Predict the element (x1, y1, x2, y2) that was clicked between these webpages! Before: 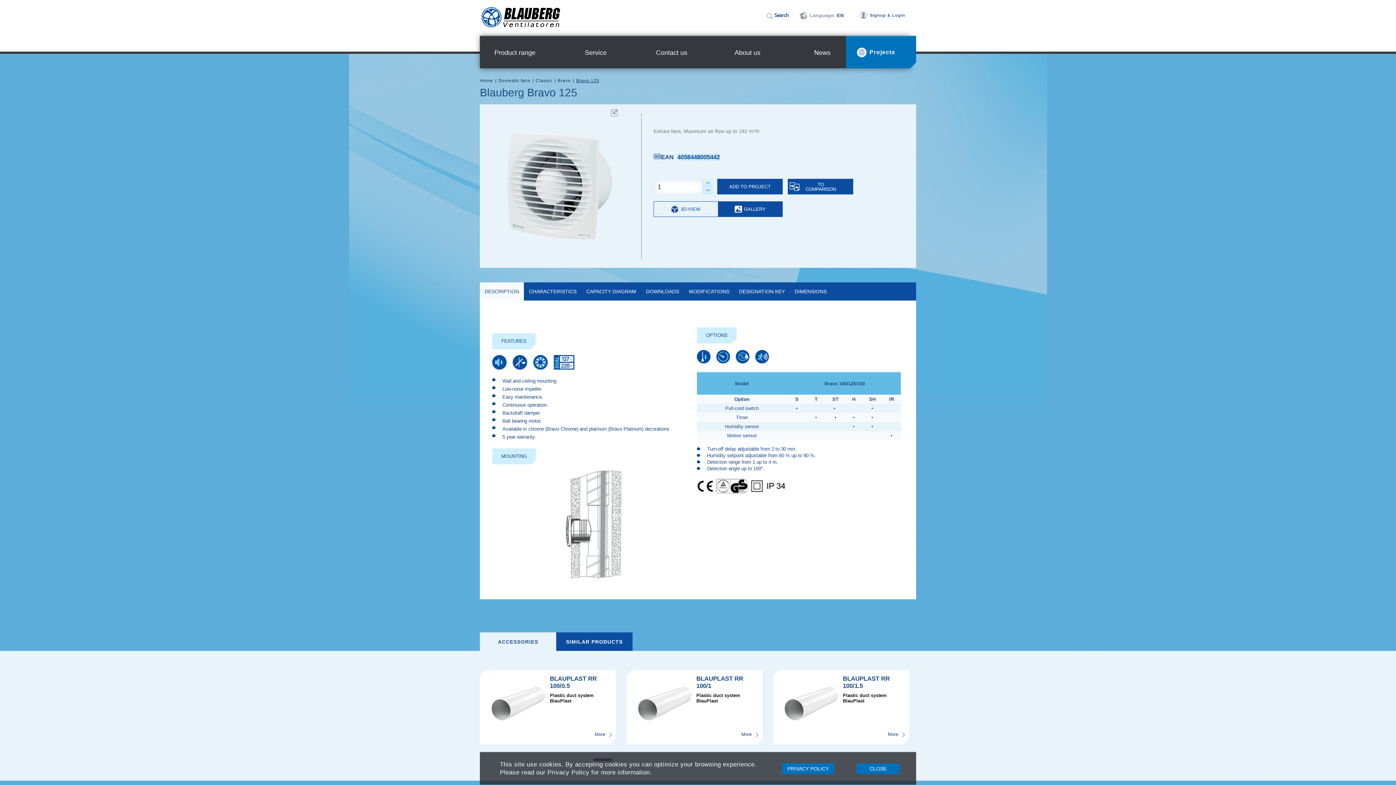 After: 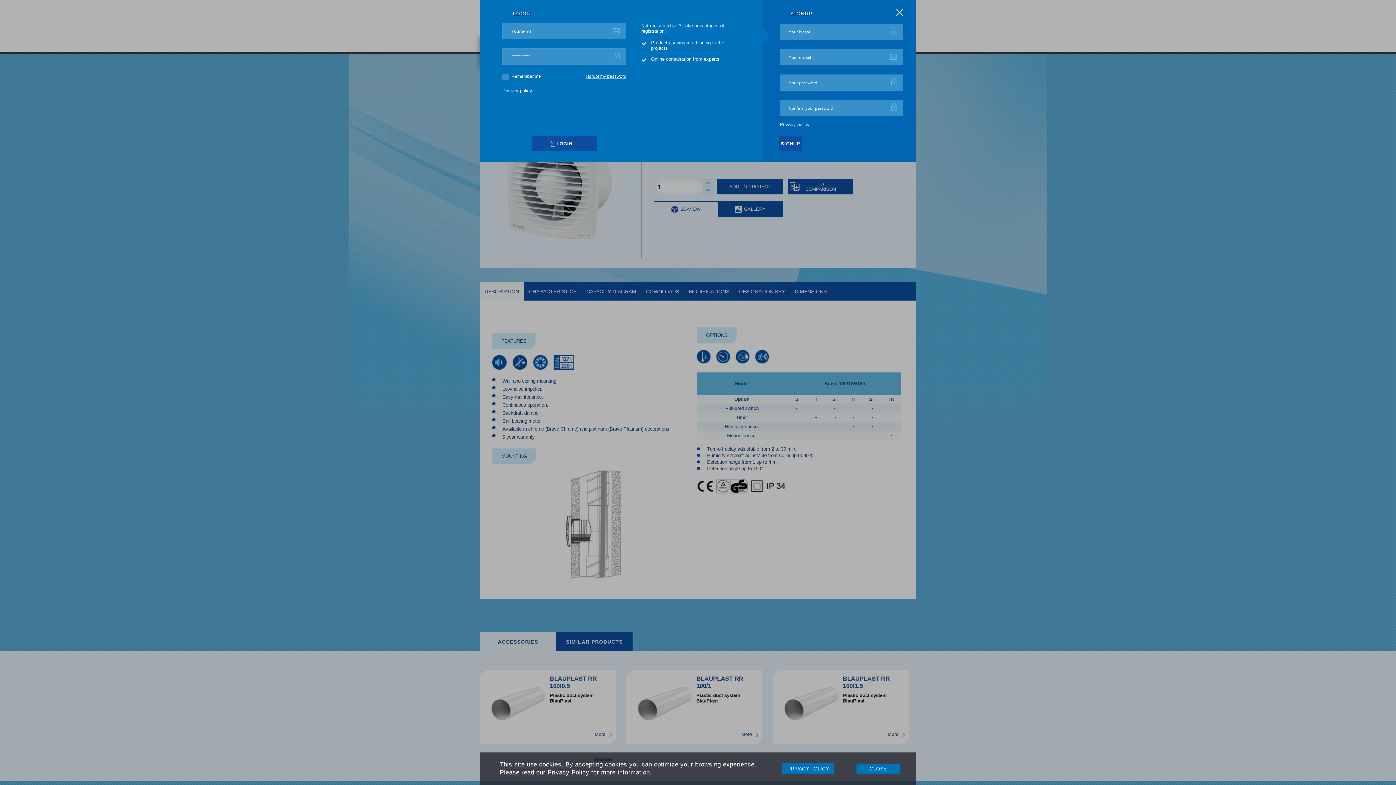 Action: label: Signup & Login bbox: (859, 8, 905, 22)